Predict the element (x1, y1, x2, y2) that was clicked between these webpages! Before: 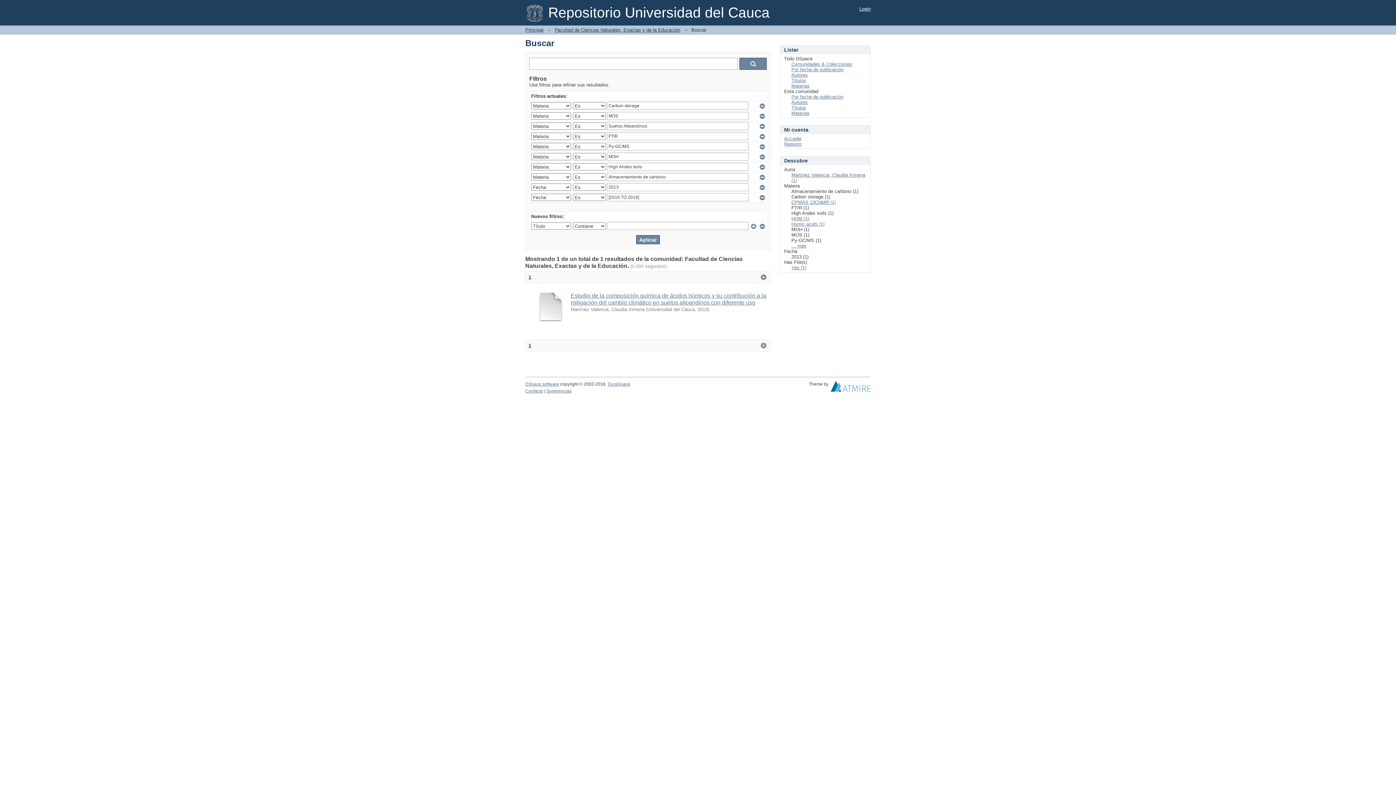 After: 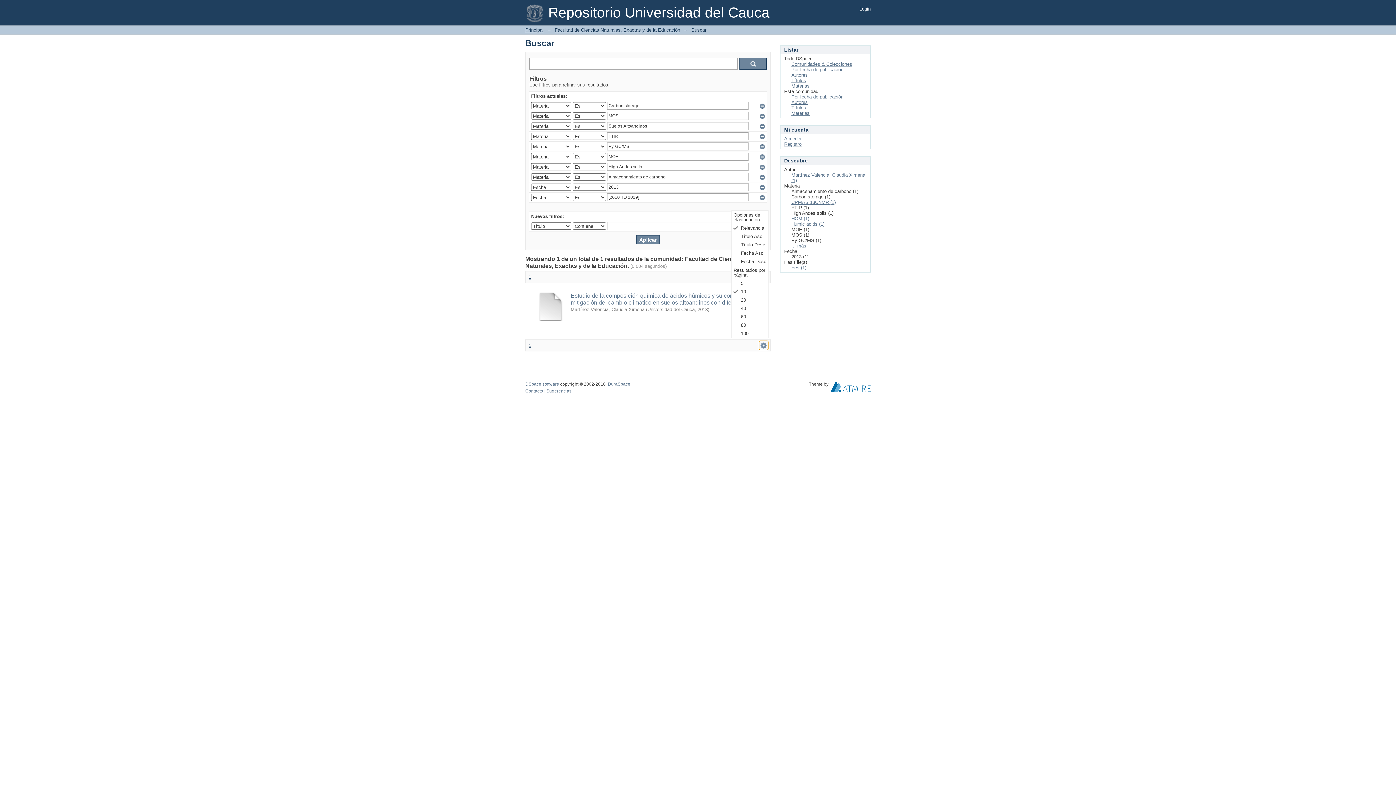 Action: label:   bbox: (759, 341, 768, 350)